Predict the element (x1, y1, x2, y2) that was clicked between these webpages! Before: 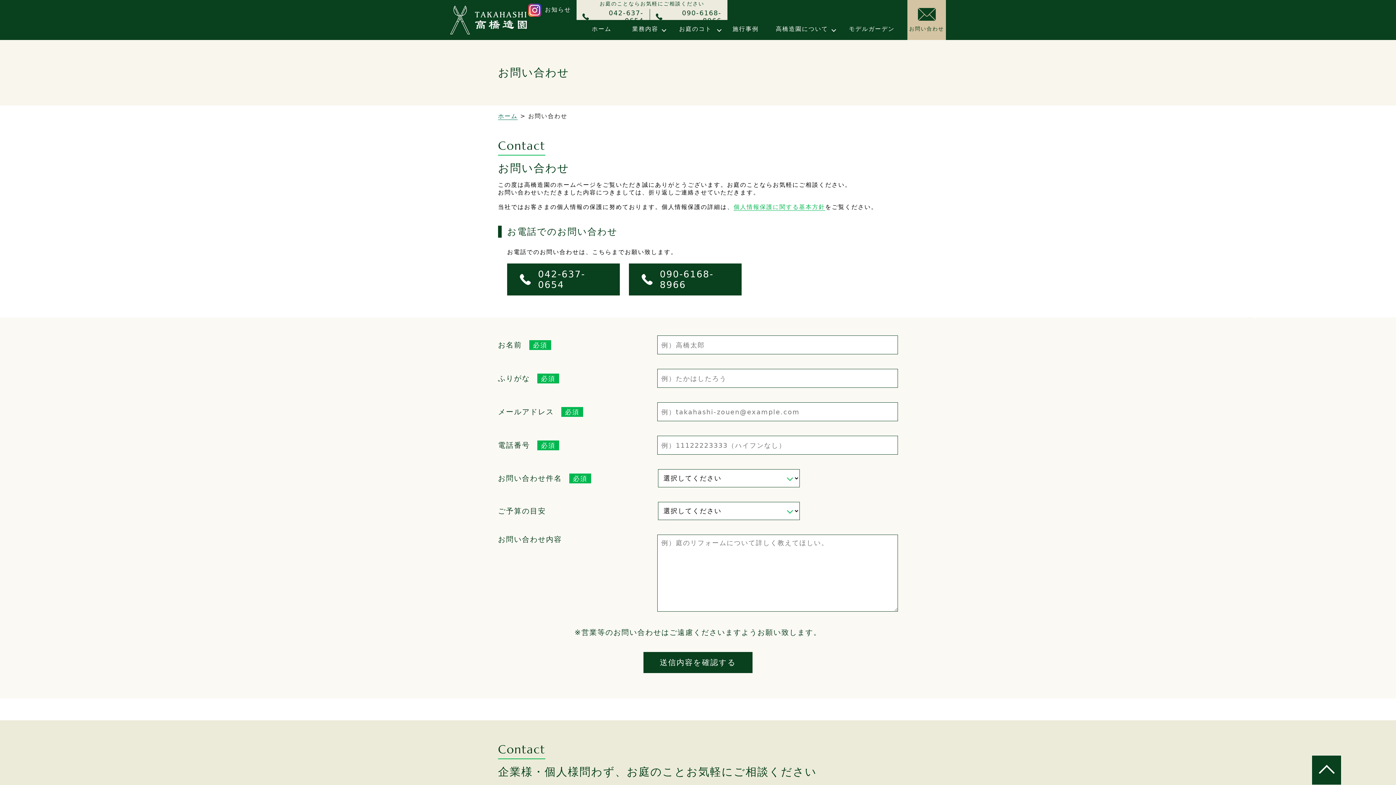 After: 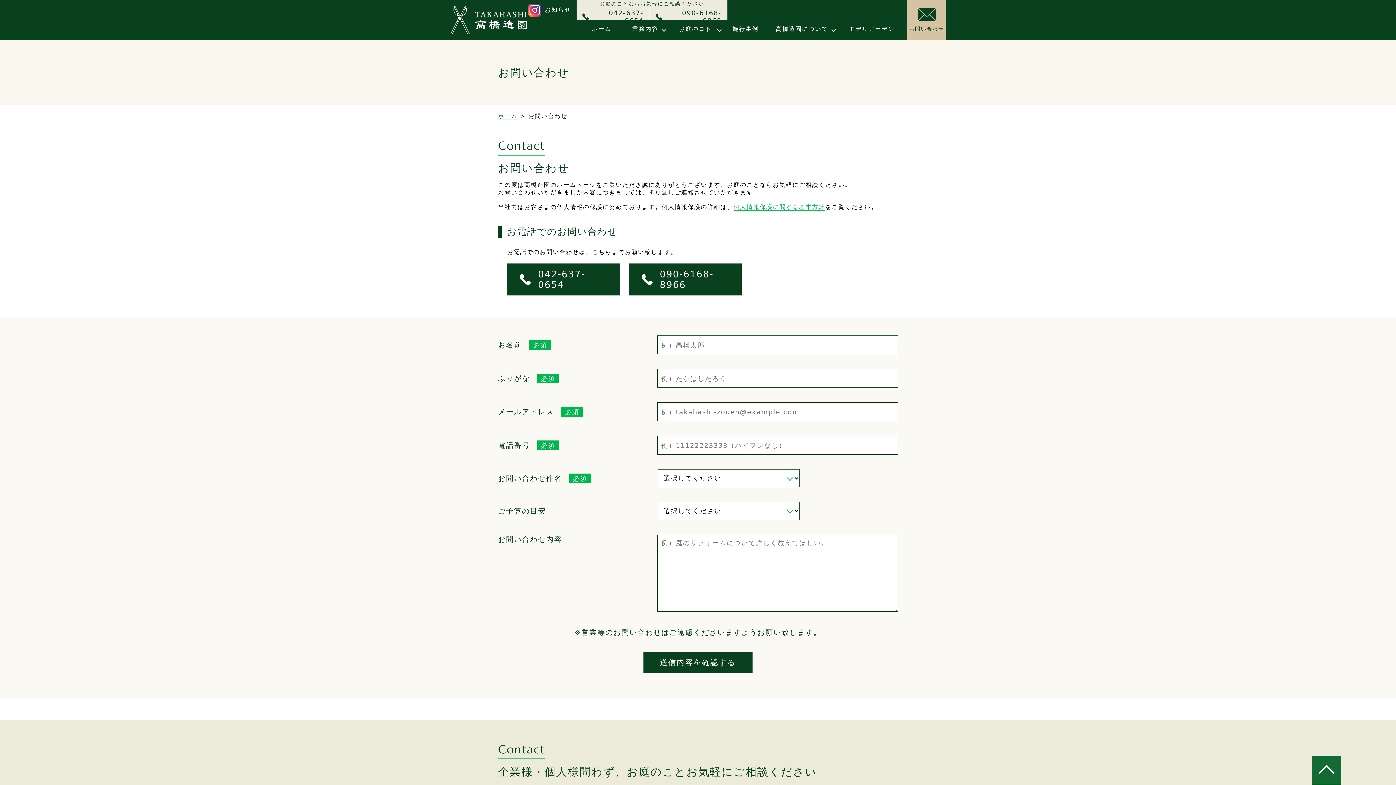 Action: bbox: (1312, 756, 1341, 785)